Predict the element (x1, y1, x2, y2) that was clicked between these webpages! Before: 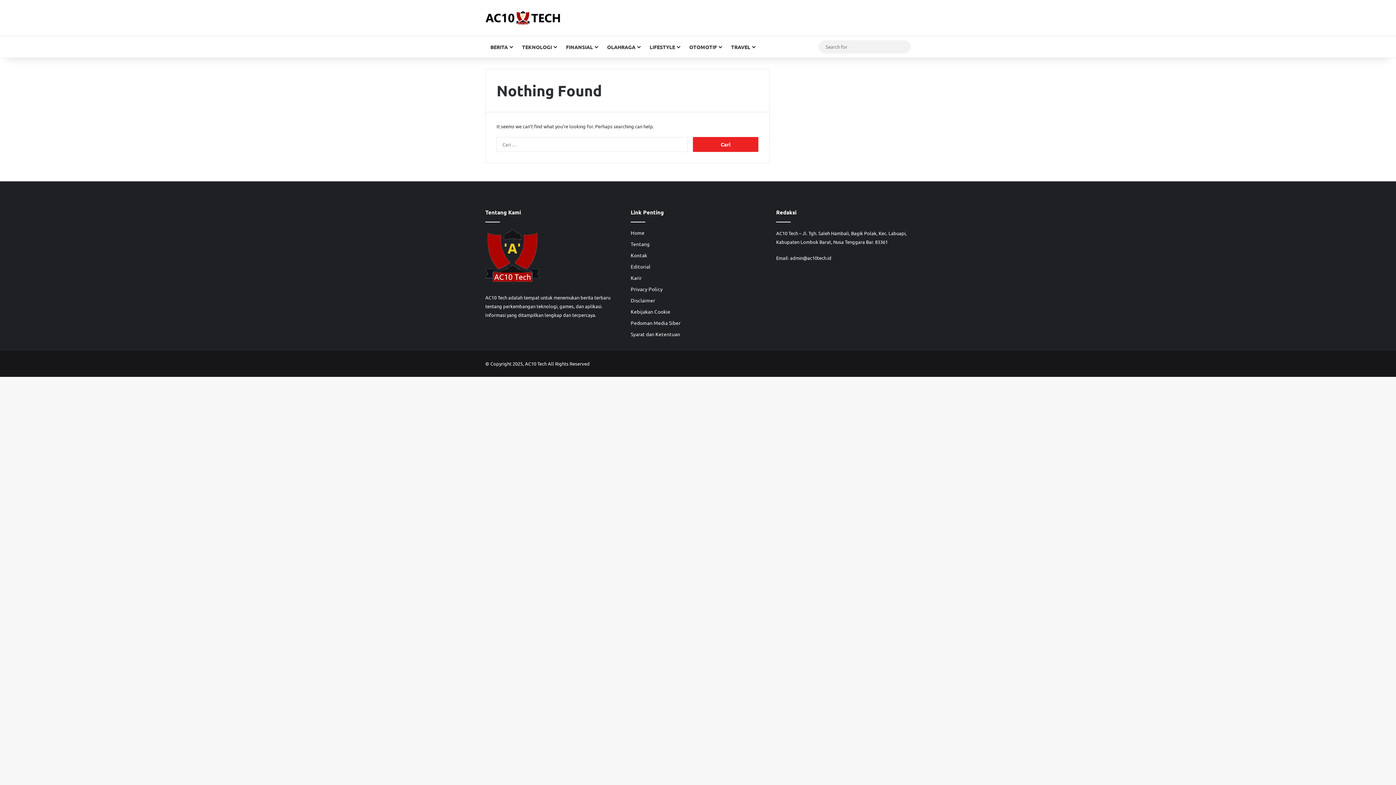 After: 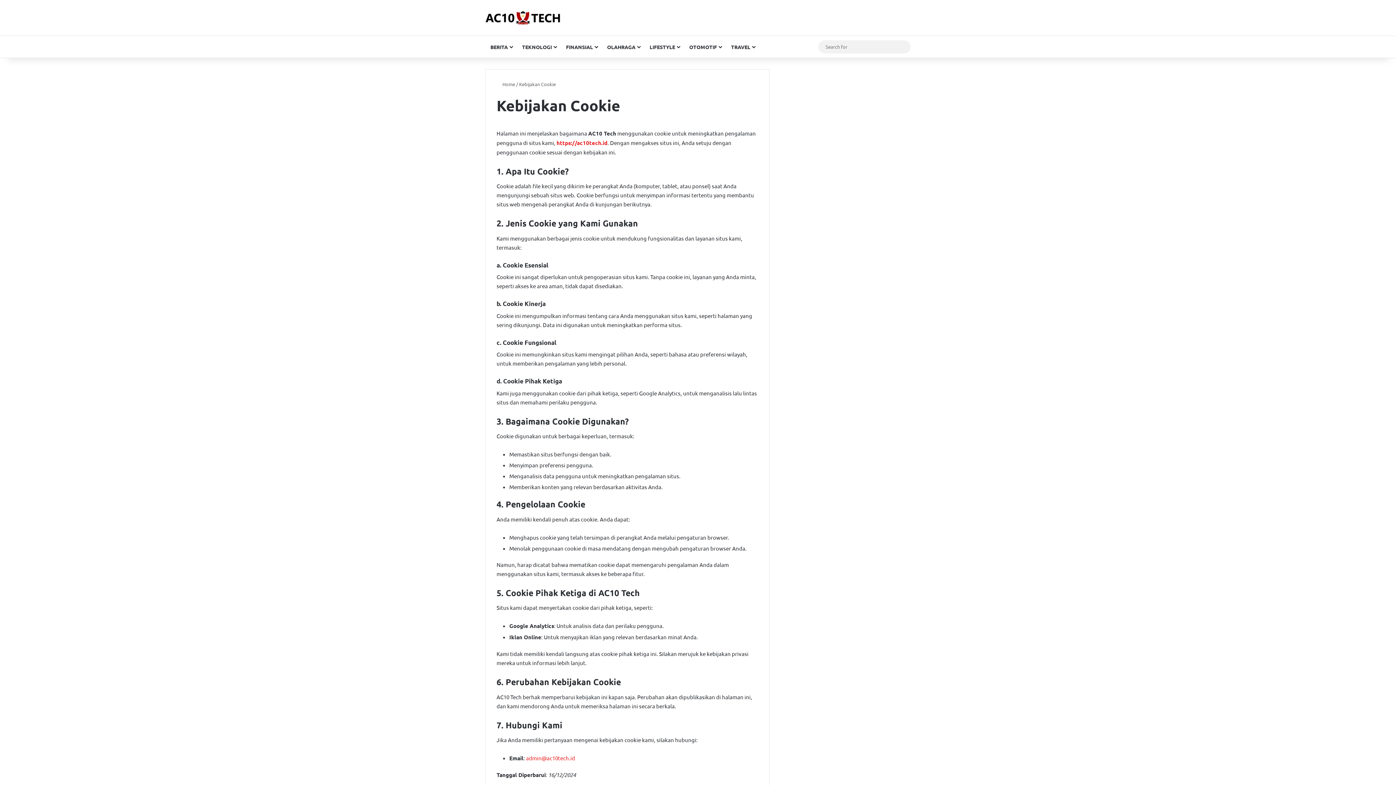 Action: bbox: (630, 308, 670, 314) label: Kebijakan Cookie